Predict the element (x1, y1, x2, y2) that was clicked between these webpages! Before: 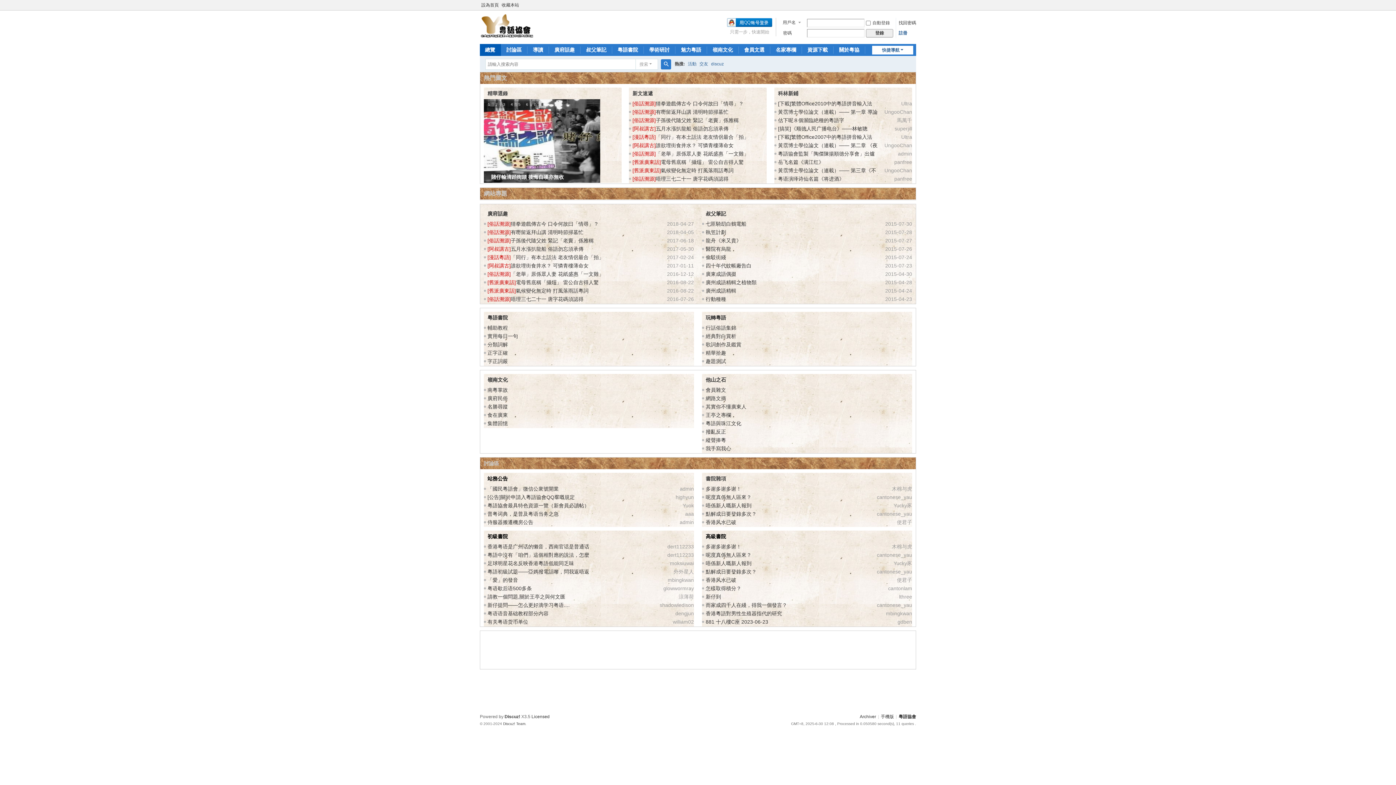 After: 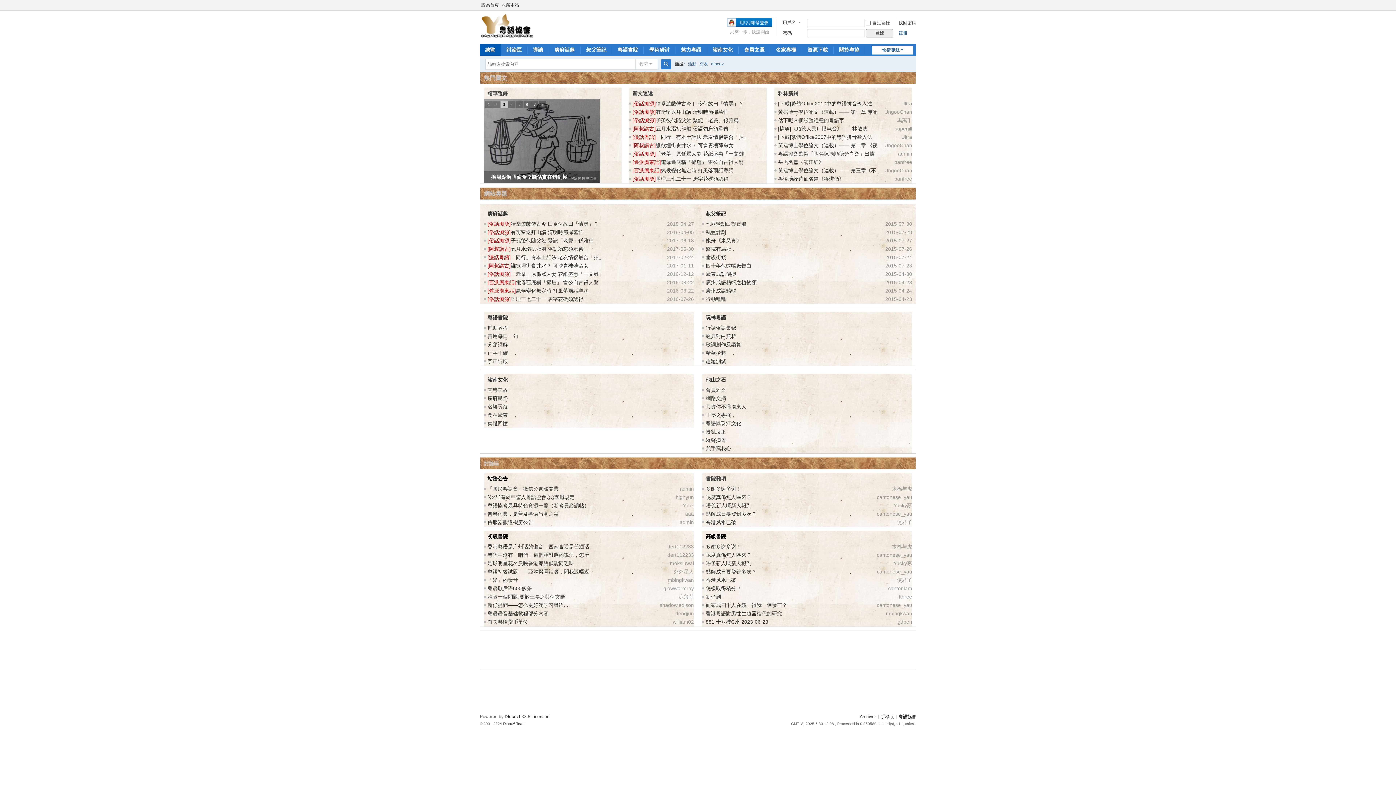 Action: bbox: (487, 610, 548, 616) label: 粤语语音基础教程部分内容